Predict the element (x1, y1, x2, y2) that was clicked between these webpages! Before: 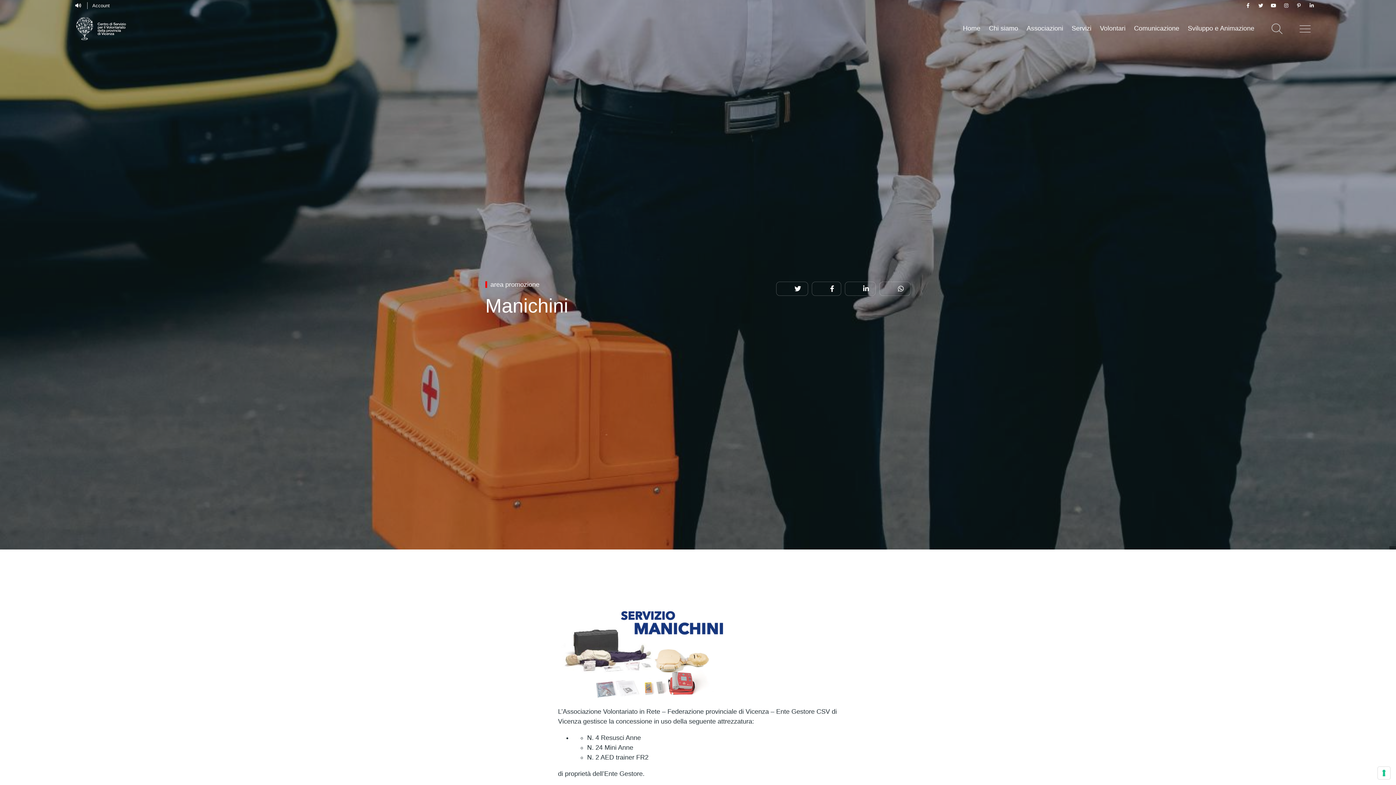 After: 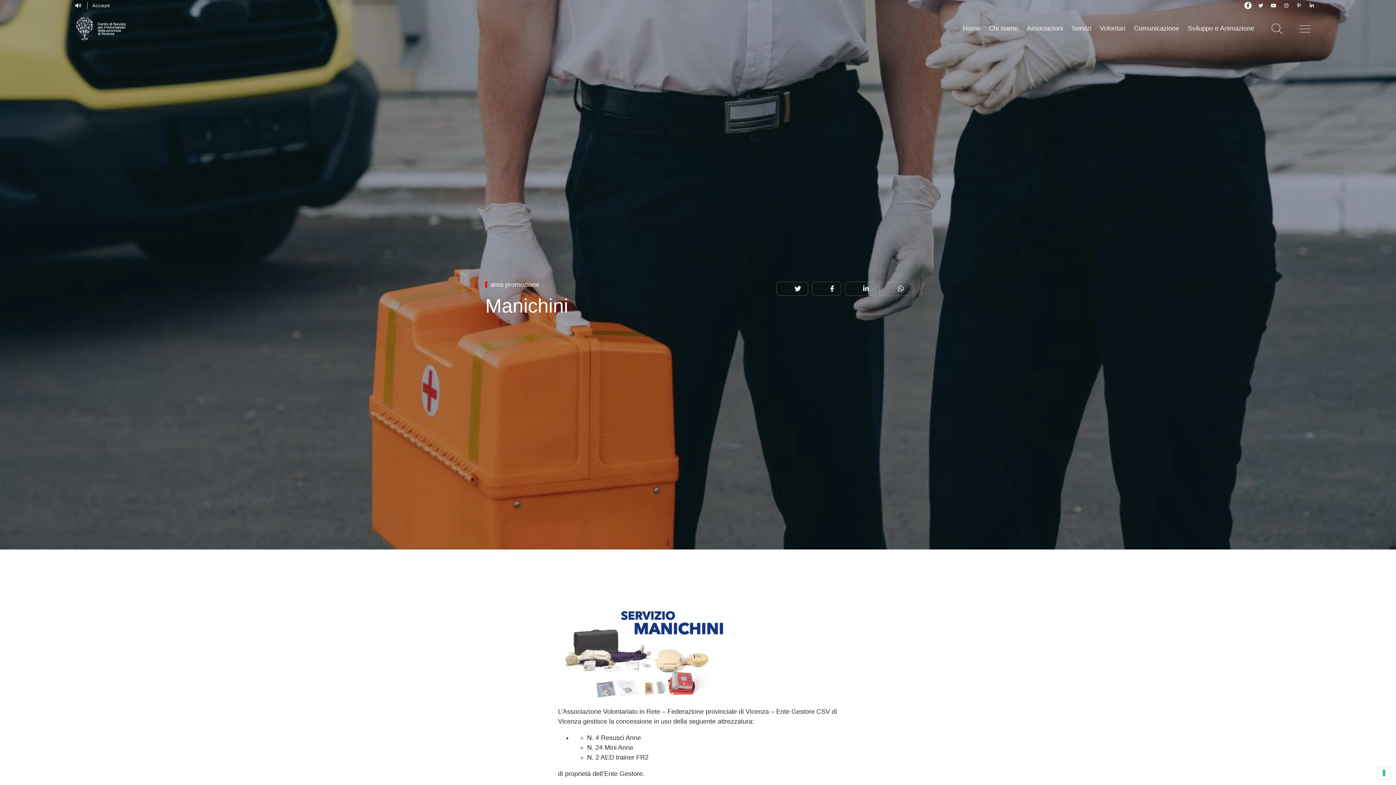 Action: bbox: (1244, 1, 1252, 9)